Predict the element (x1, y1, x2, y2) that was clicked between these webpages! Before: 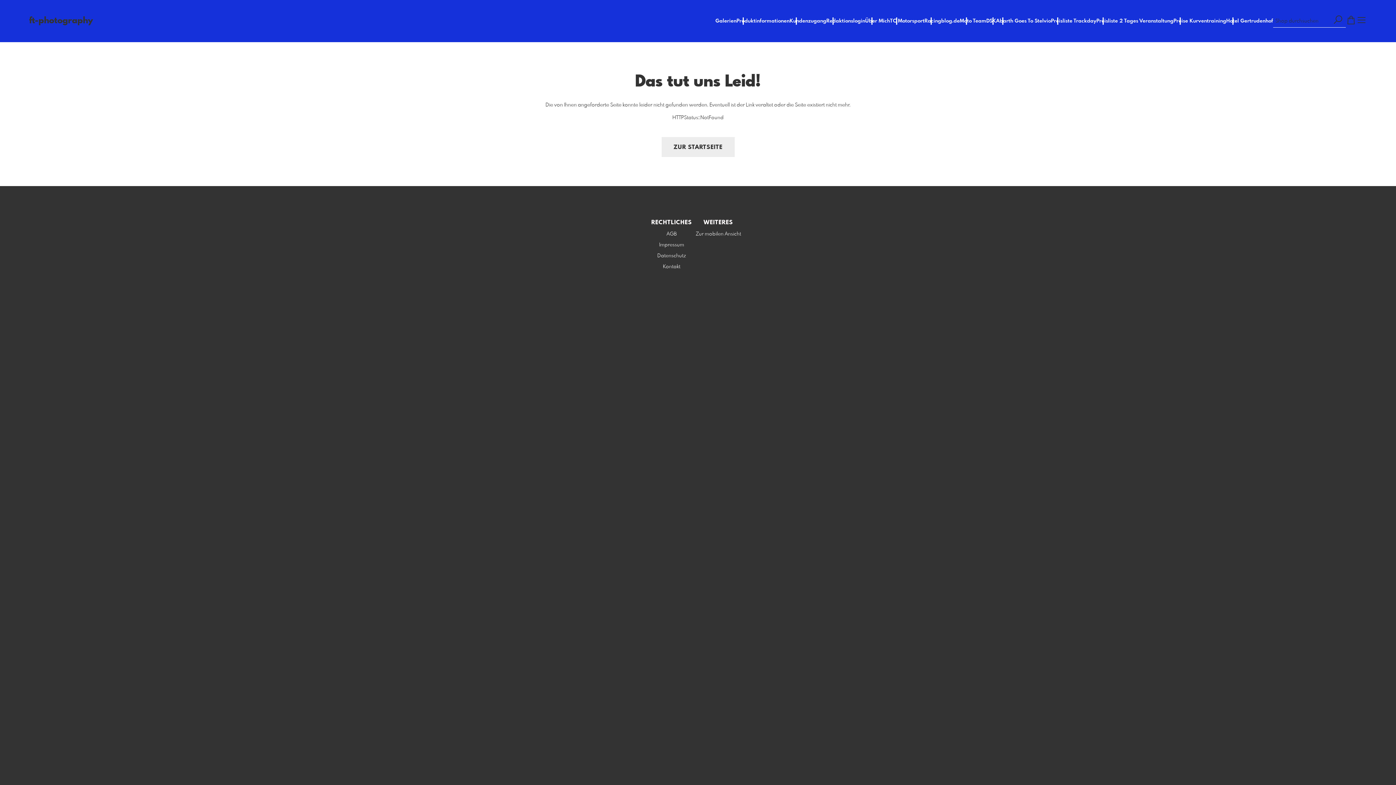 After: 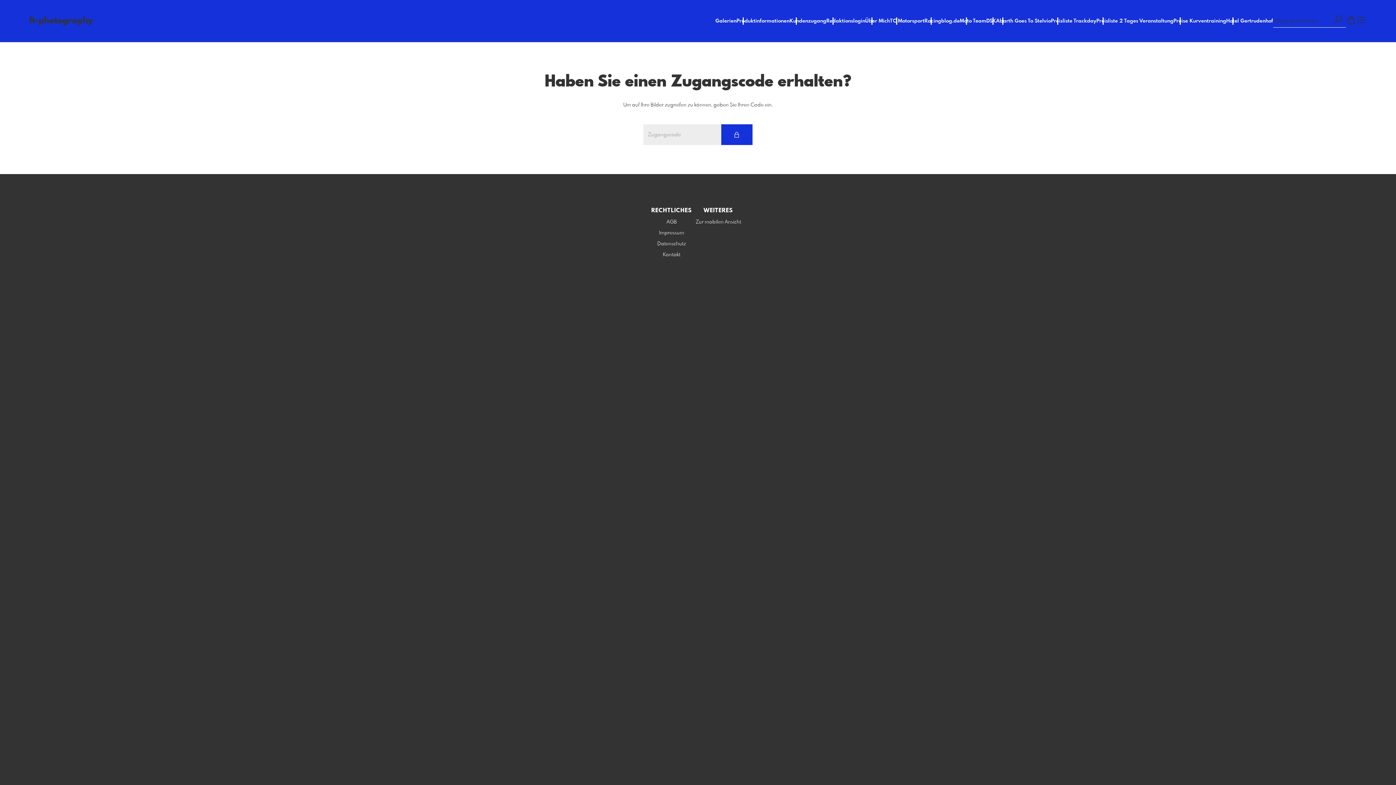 Action: bbox: (789, 18, 826, 23) label: Kundenzugang